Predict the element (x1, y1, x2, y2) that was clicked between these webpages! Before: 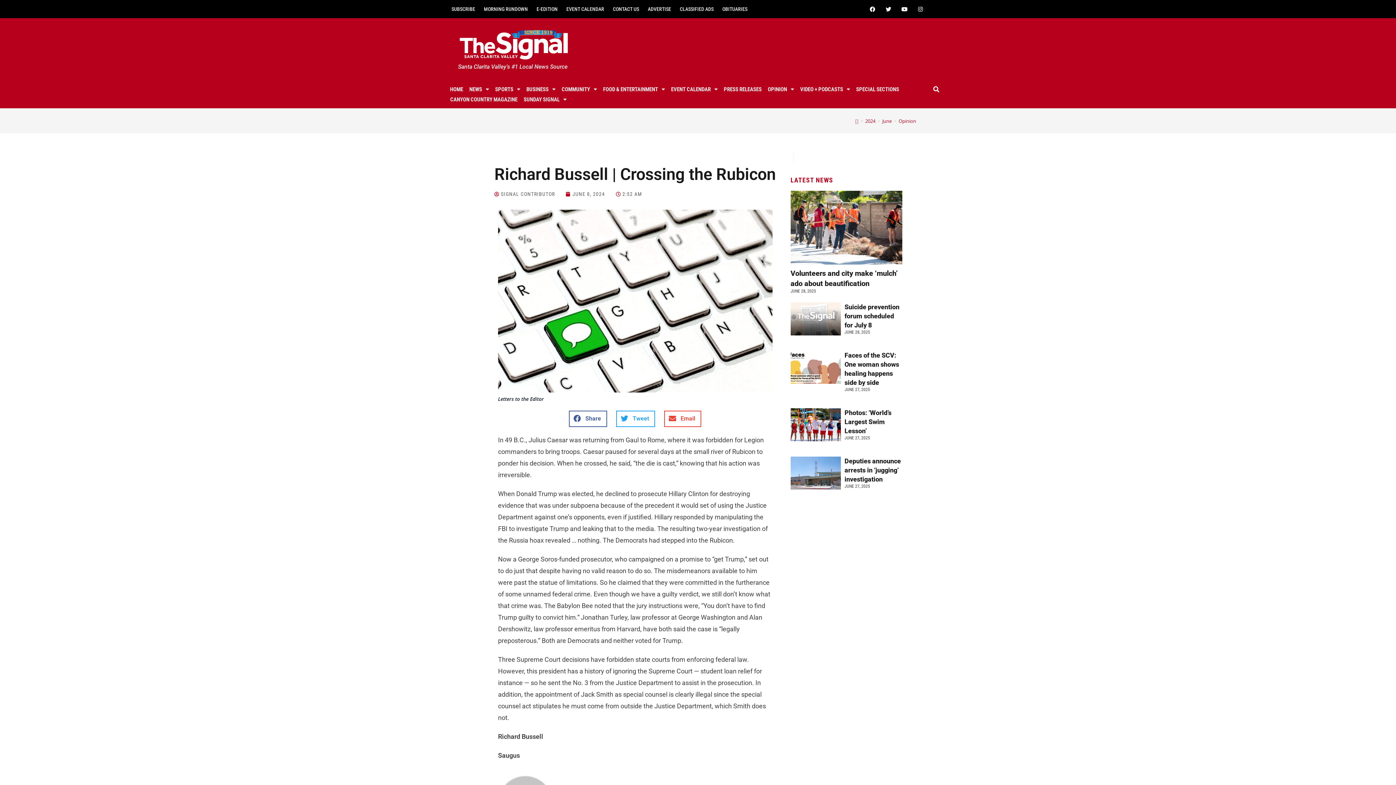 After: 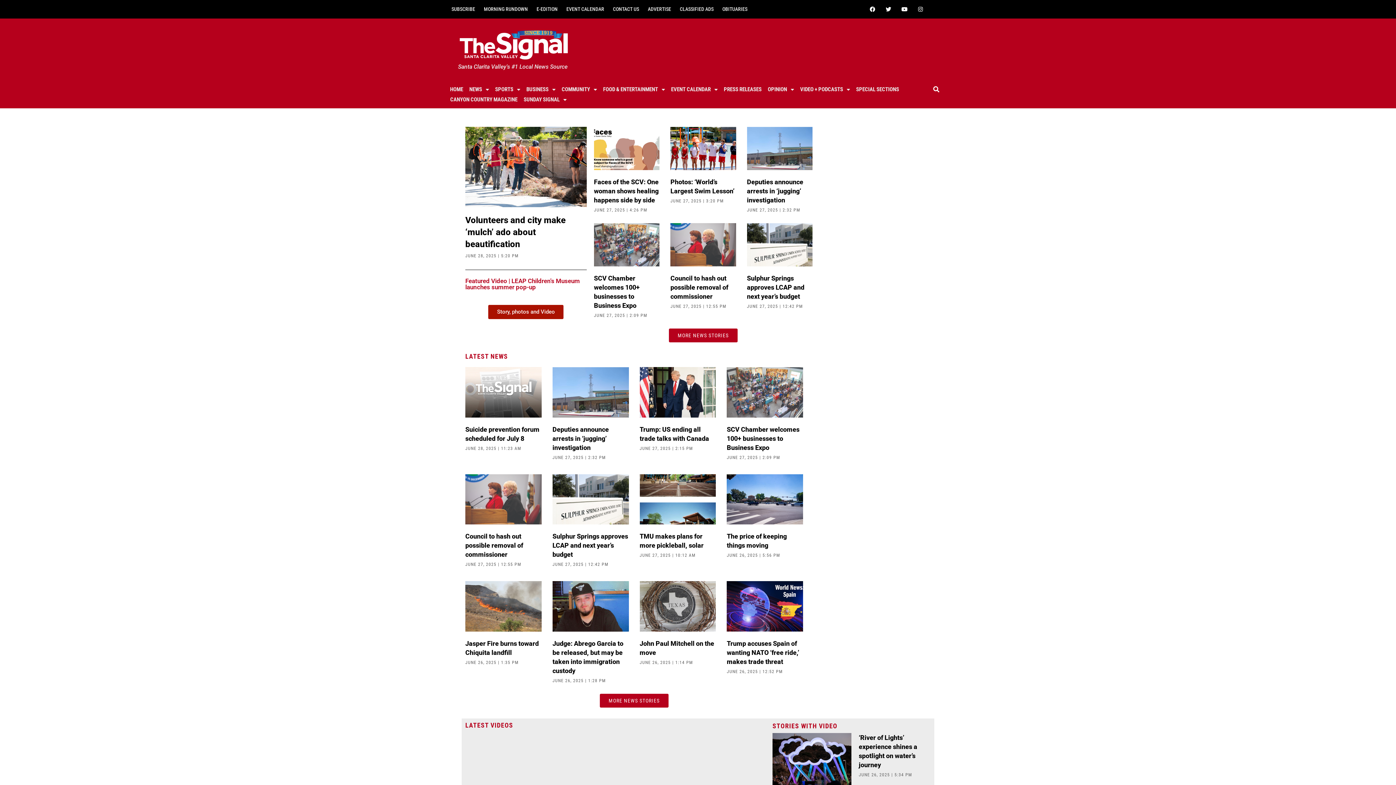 Action: label: HOME bbox: (447, 76, 466, 86)